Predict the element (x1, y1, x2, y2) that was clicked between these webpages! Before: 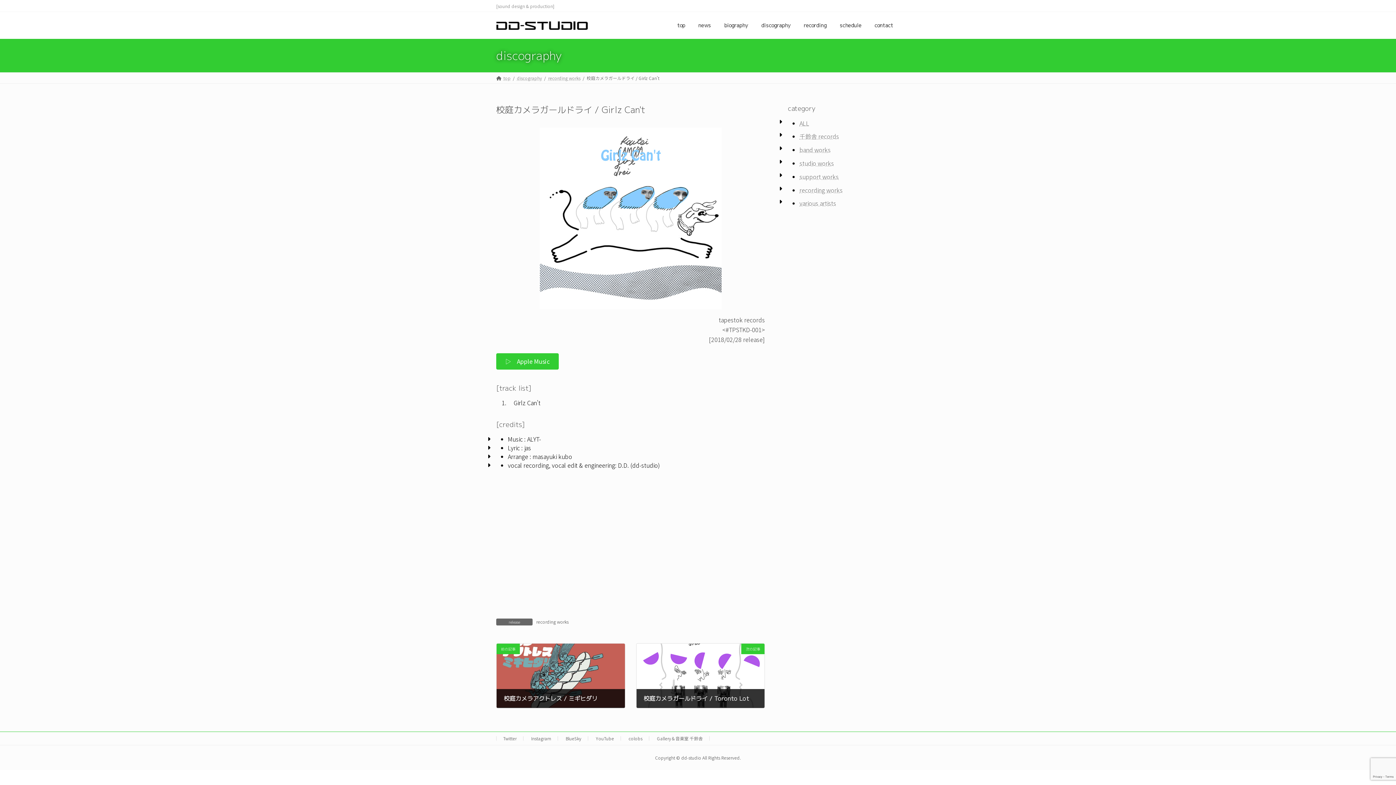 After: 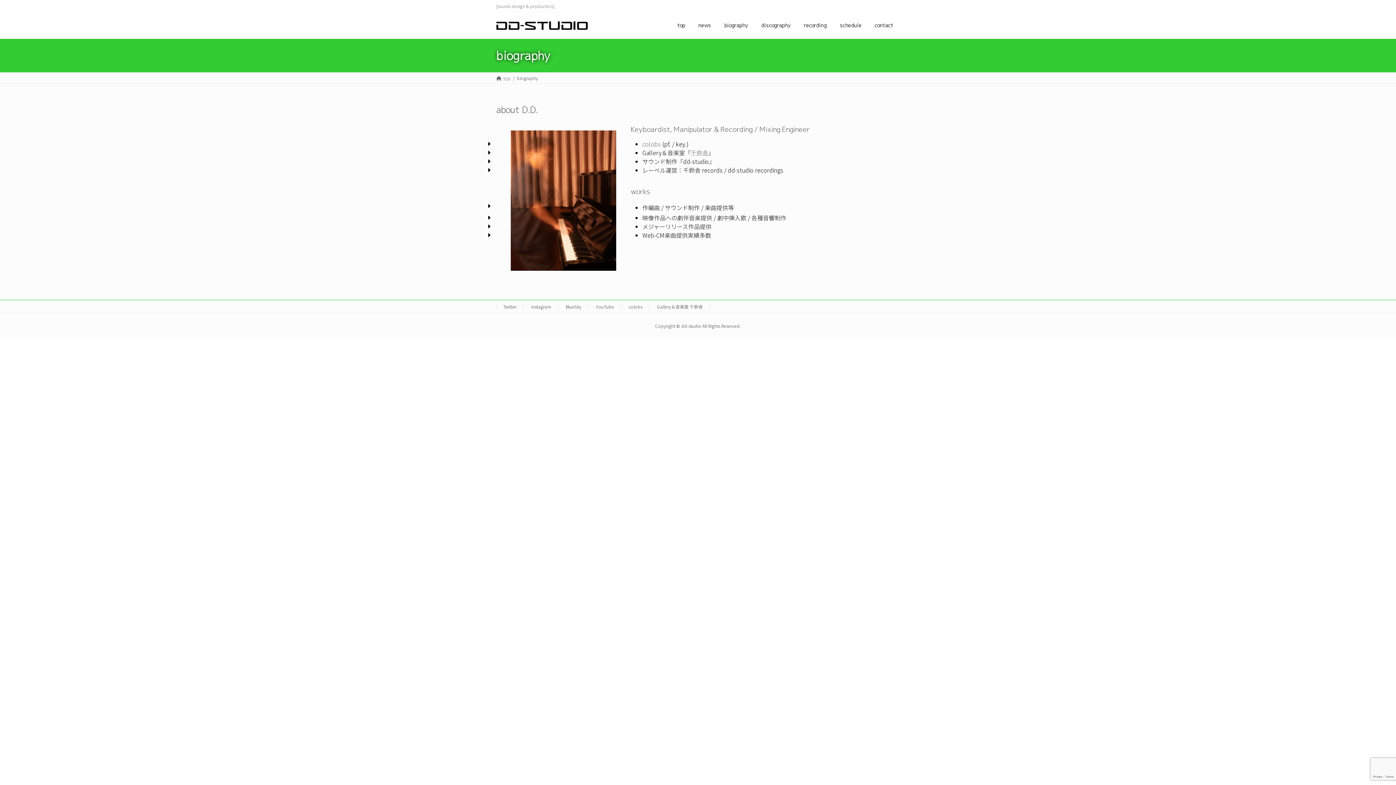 Action: label: biography bbox: (717, 16, 754, 33)